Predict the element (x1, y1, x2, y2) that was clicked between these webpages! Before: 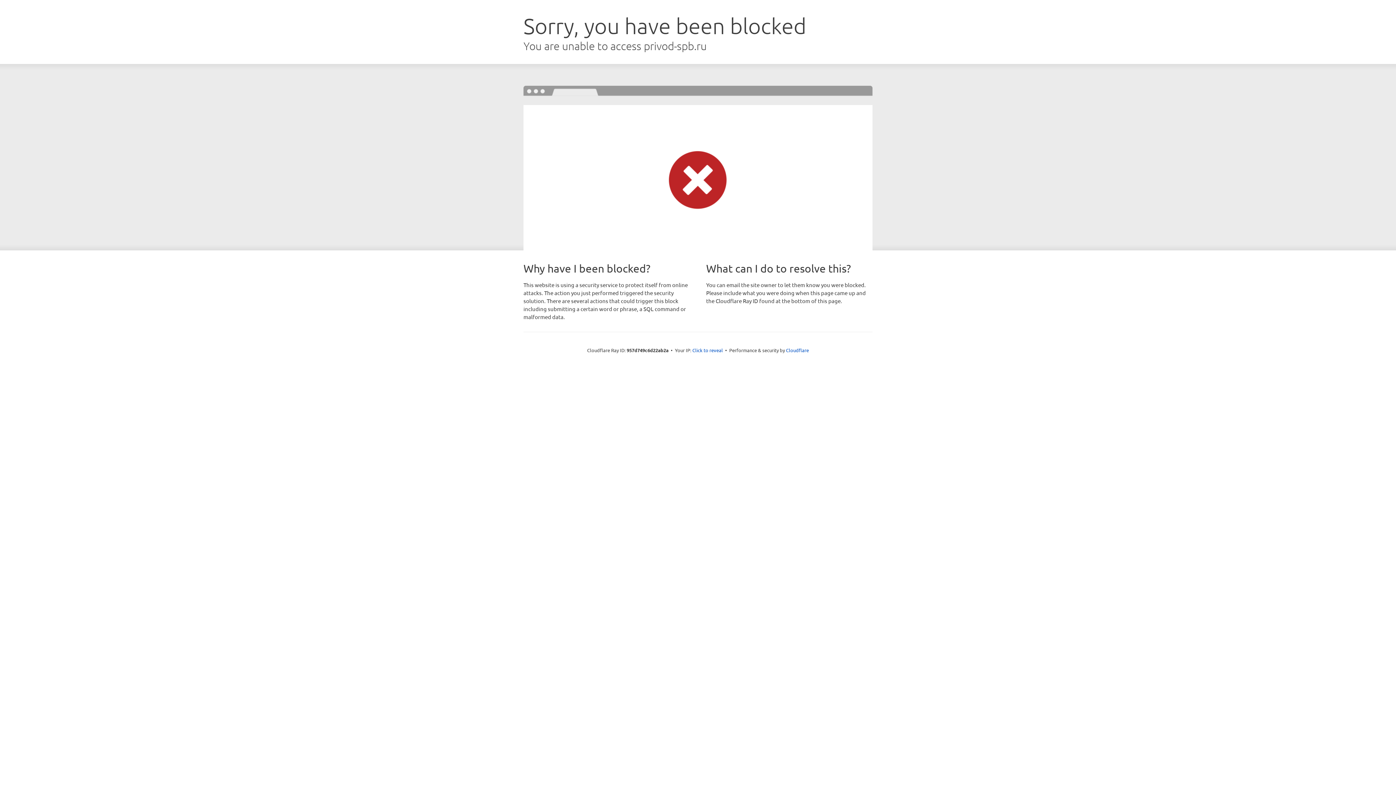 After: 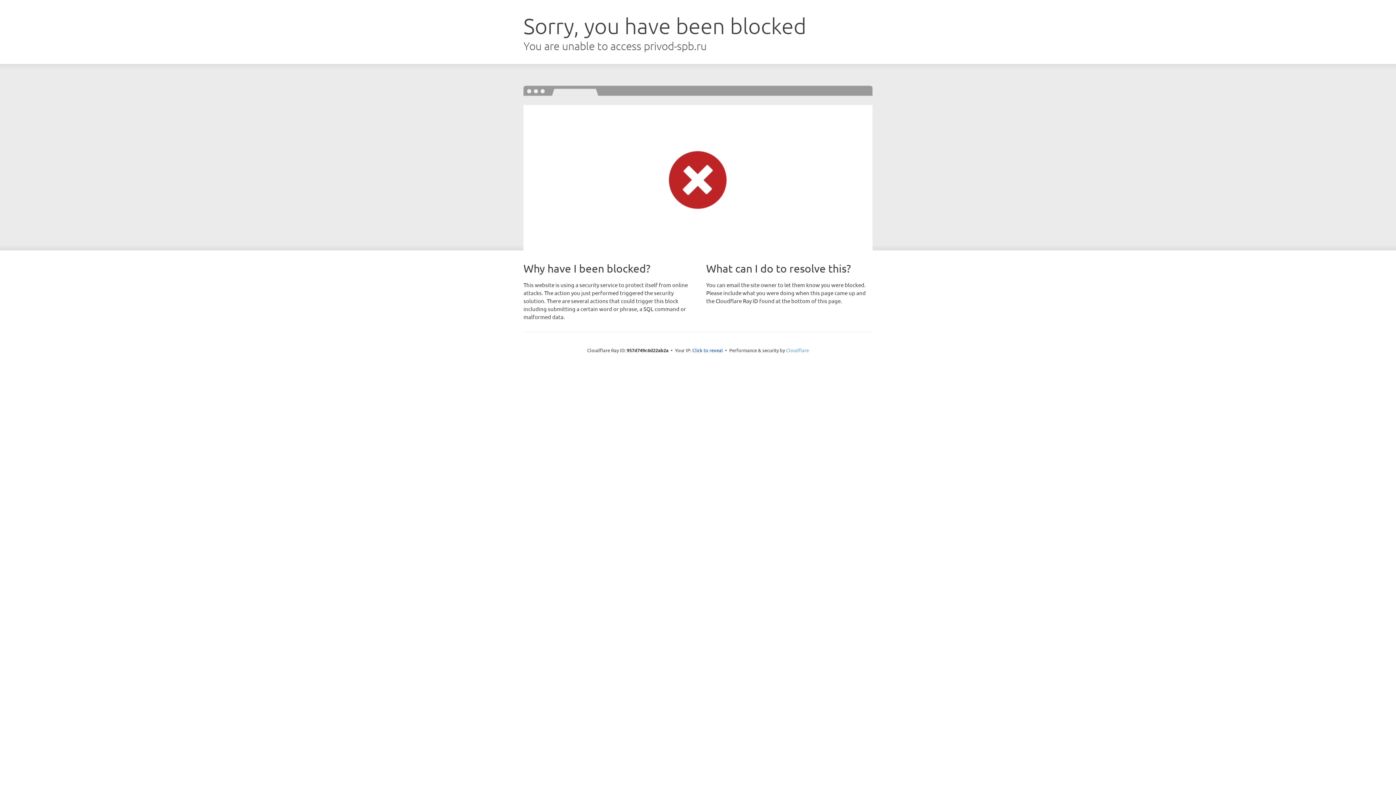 Action: bbox: (786, 347, 809, 353) label: Cloudflare